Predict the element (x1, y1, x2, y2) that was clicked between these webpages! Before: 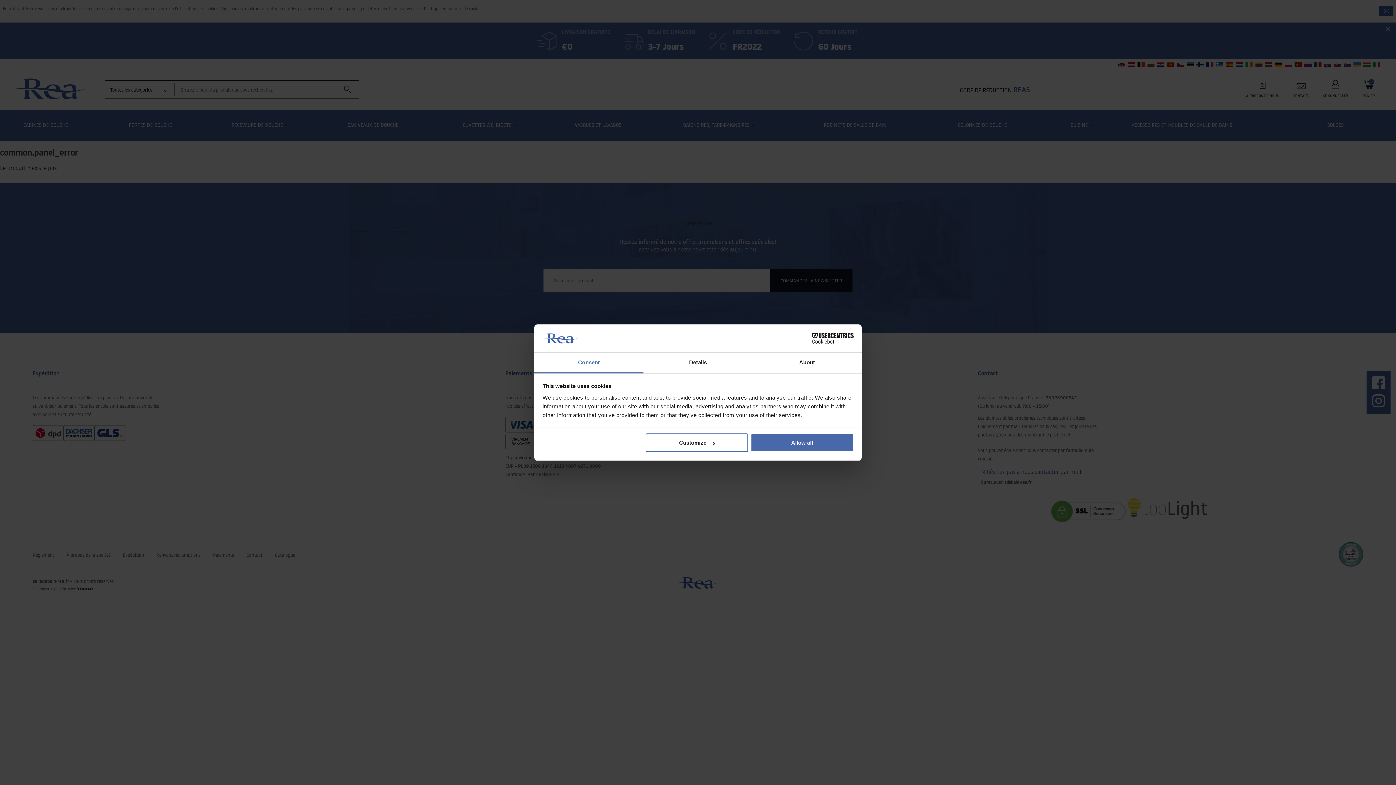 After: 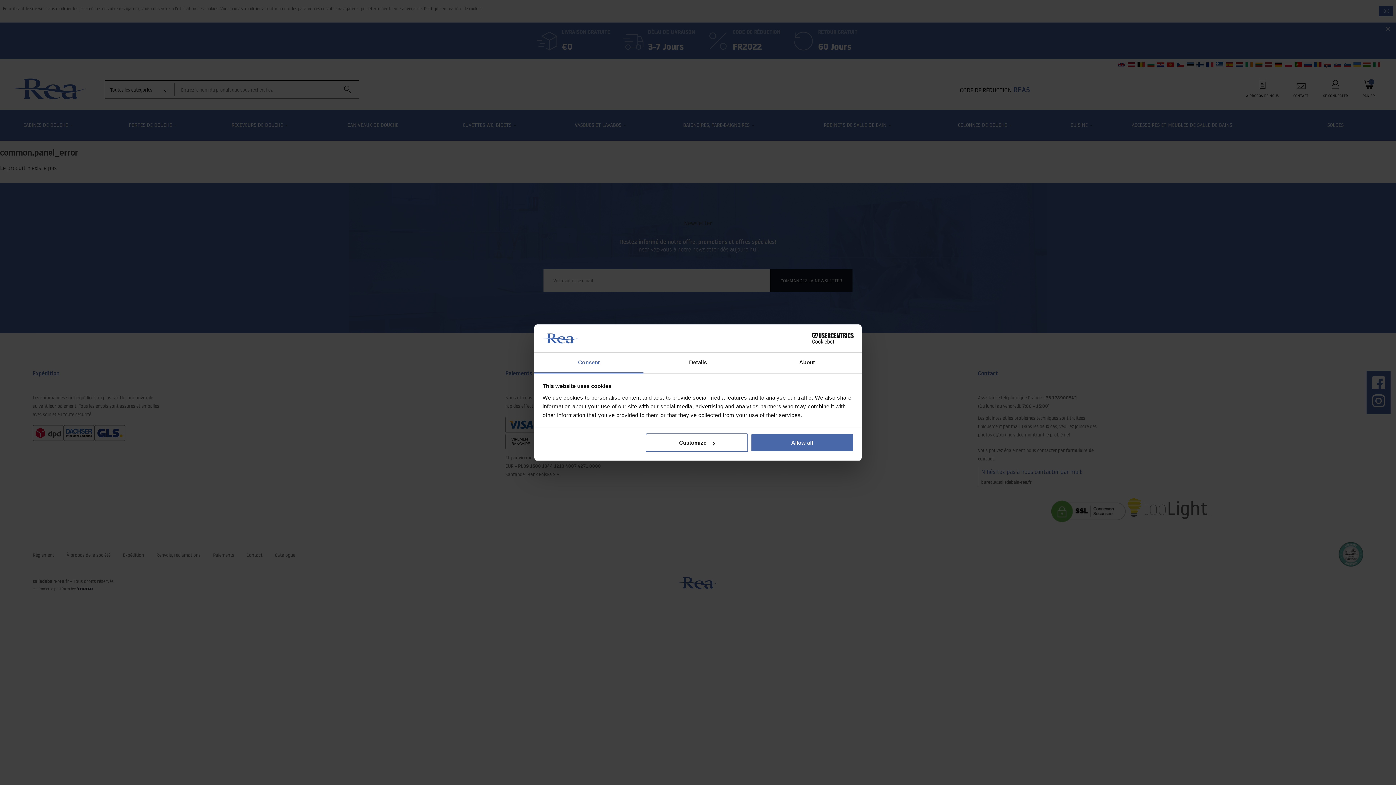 Action: bbox: (790, 333, 853, 344) label: Cookiebot - opens in a new window